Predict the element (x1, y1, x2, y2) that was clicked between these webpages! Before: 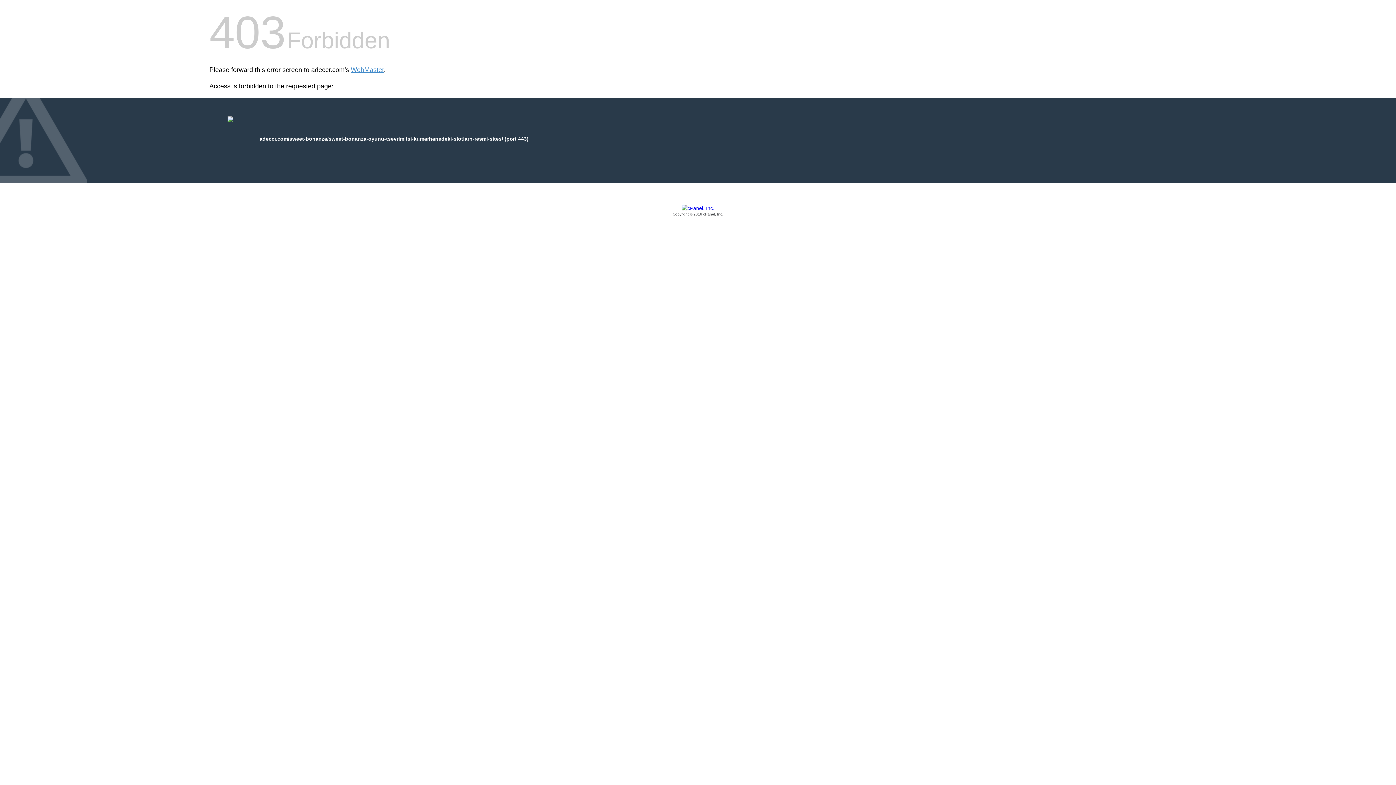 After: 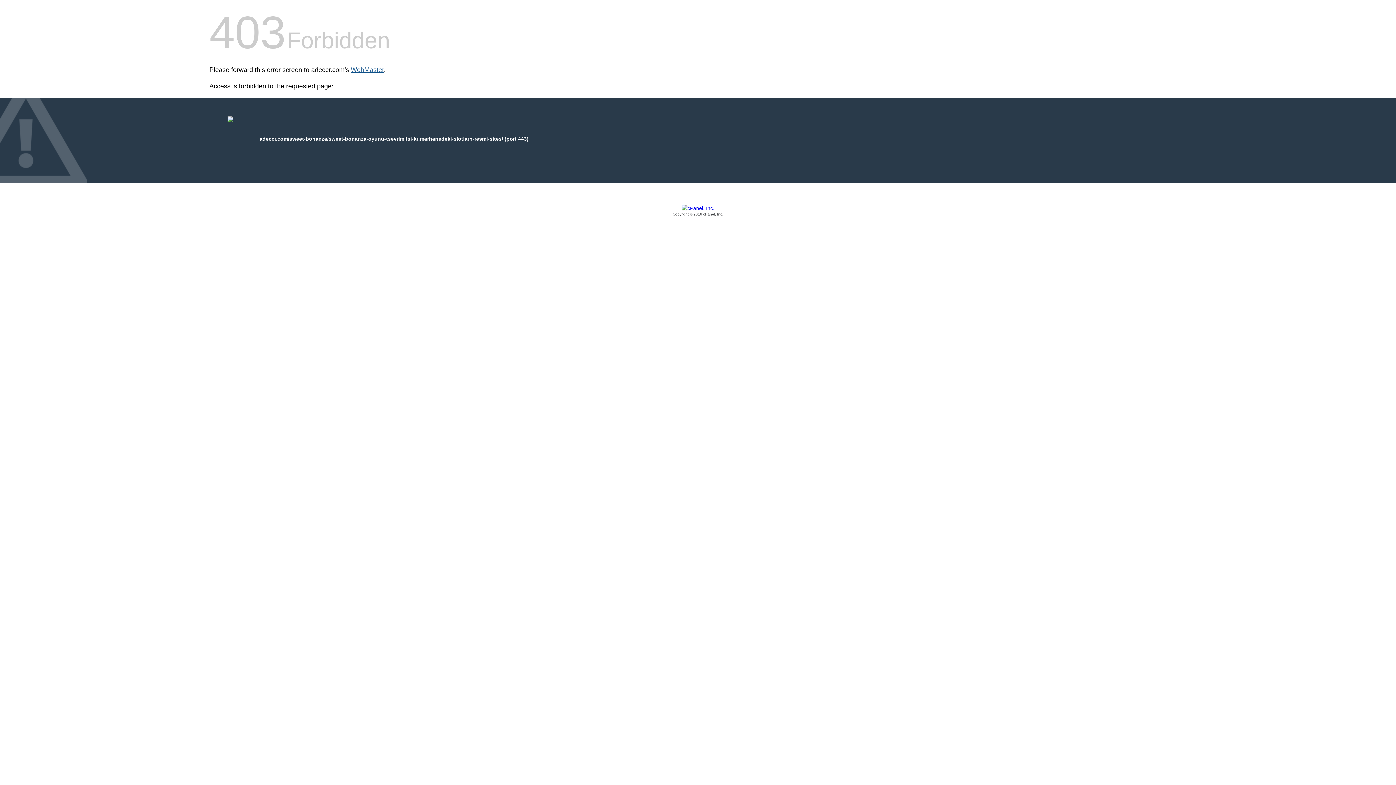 Action: label: WebMaster bbox: (350, 66, 384, 73)